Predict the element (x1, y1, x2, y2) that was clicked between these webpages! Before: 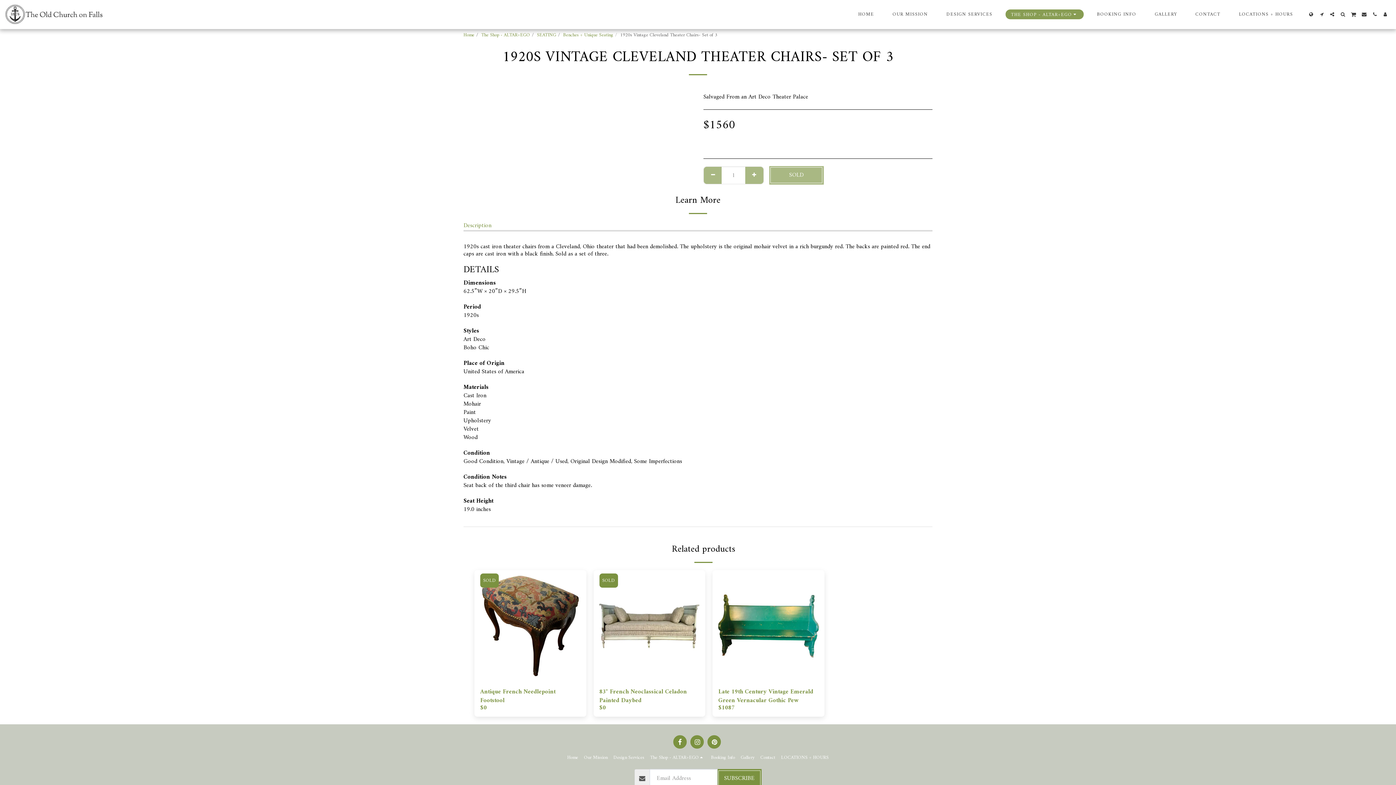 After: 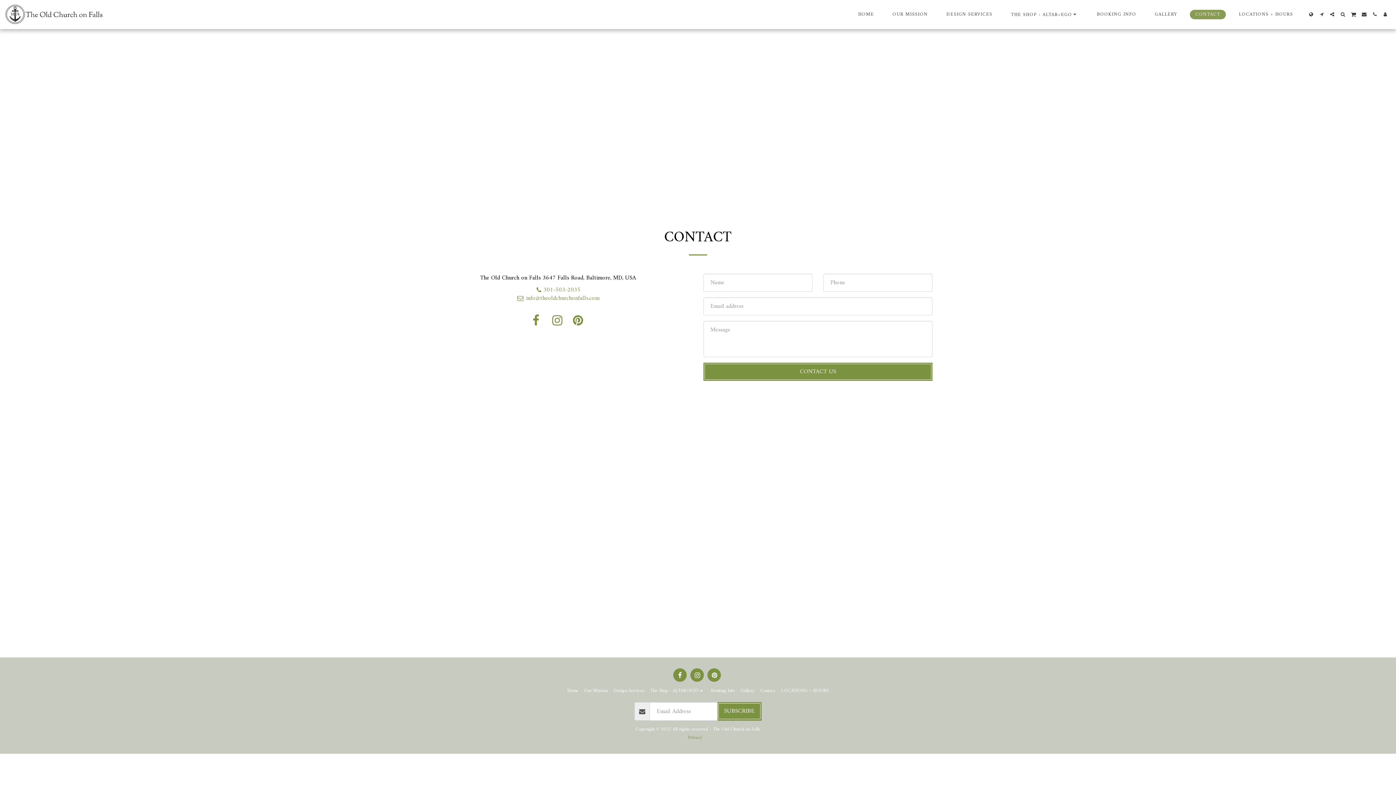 Action: bbox: (1190, 9, 1226, 19) label: CONTACT